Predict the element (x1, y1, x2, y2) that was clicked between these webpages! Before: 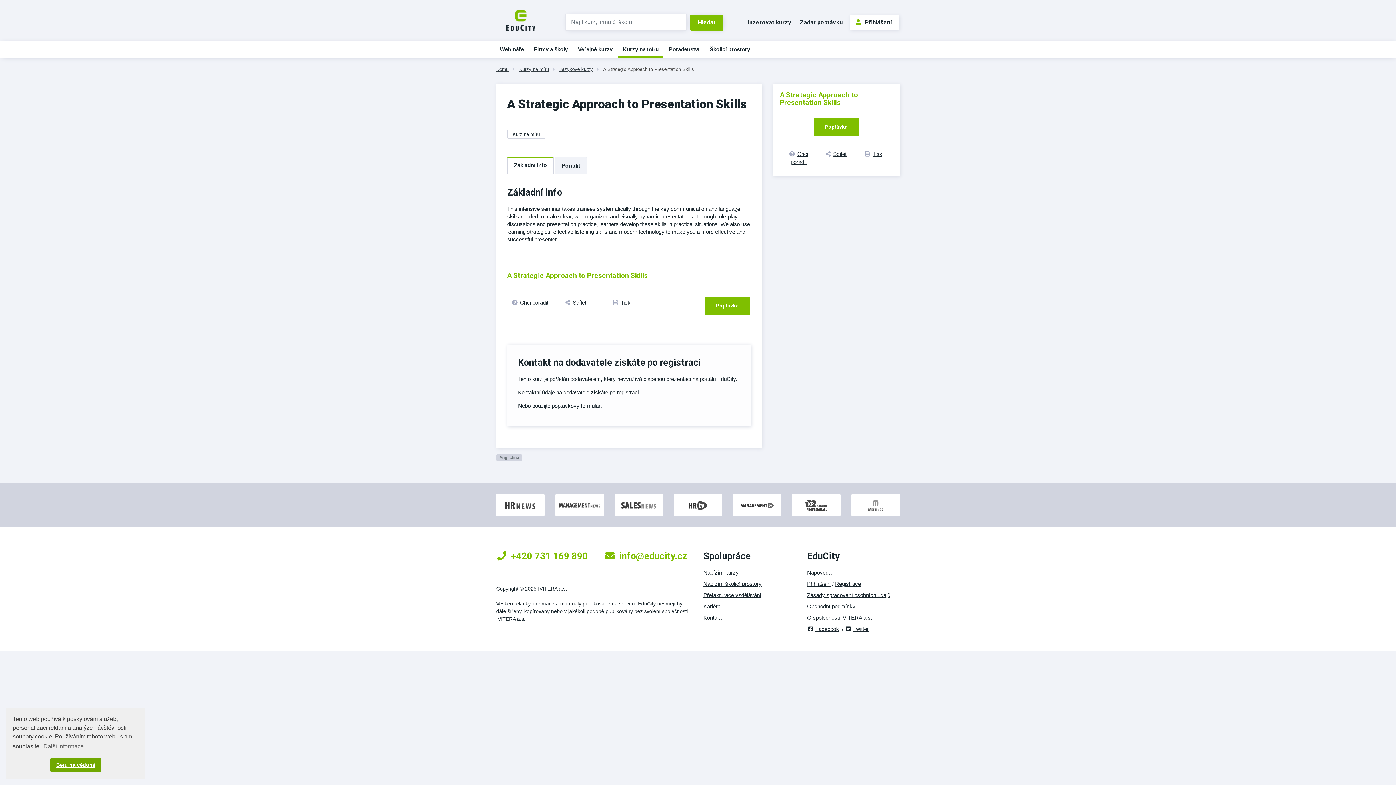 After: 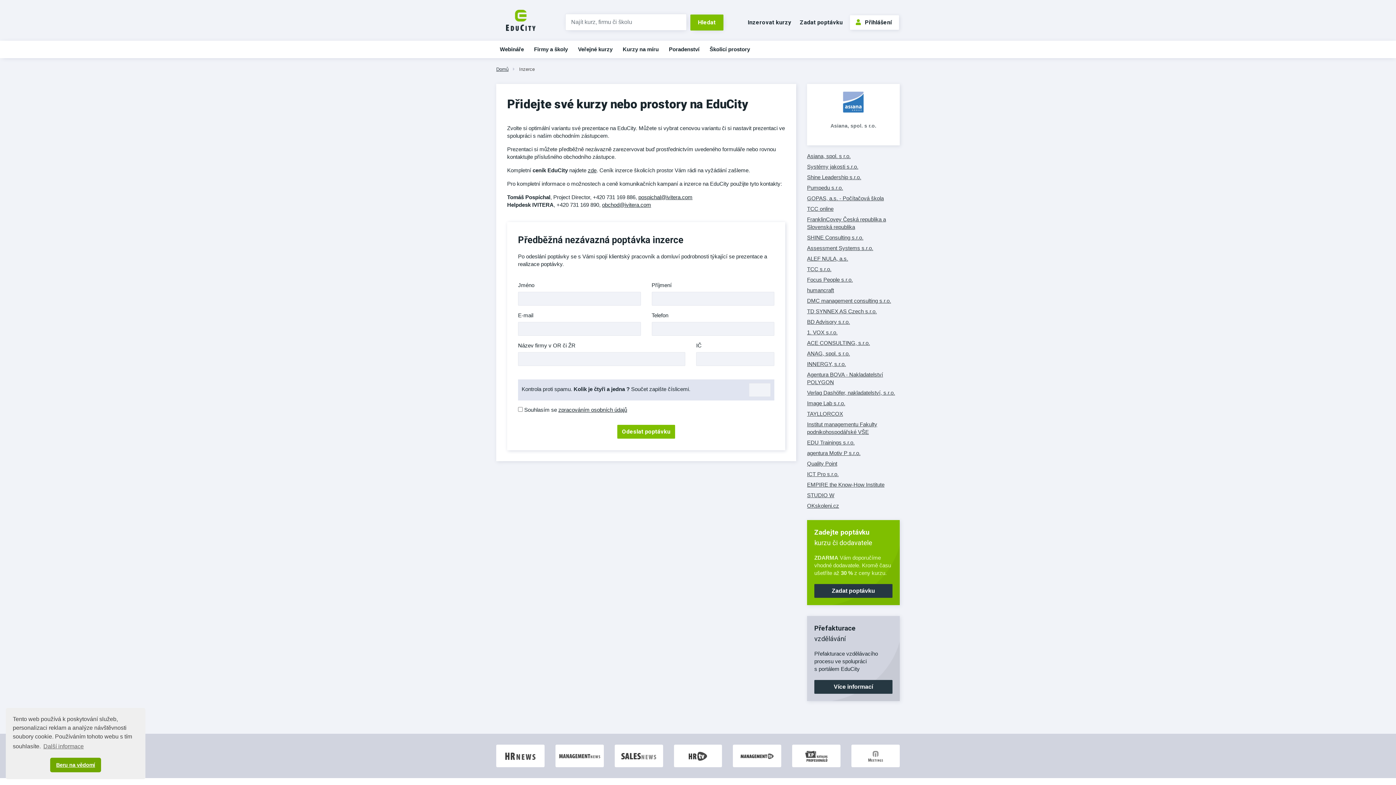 Action: bbox: (703, 569, 738, 575) label: Nabízím kurzy